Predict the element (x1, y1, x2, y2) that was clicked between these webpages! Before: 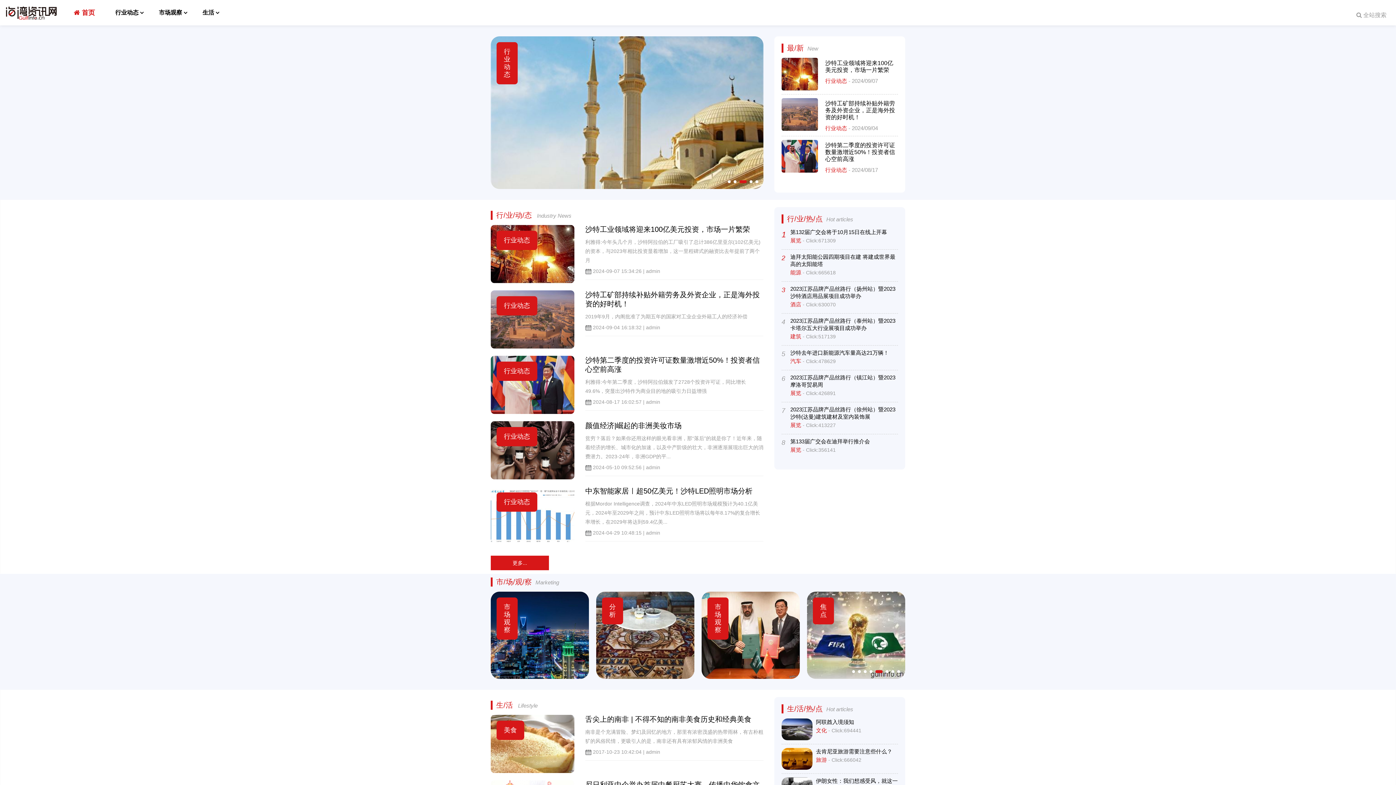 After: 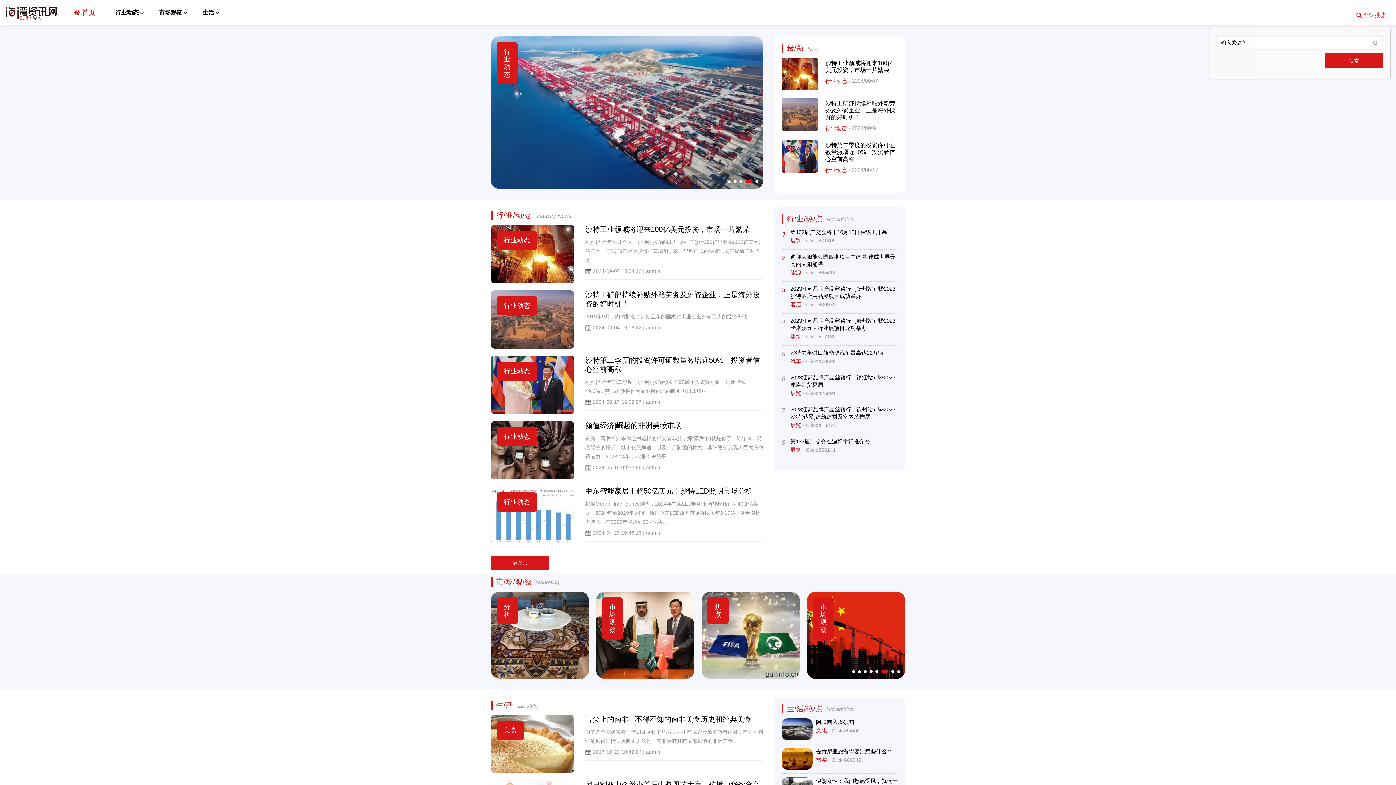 Action: bbox: (1352, 9, 1390, 20) label:  全站搜索